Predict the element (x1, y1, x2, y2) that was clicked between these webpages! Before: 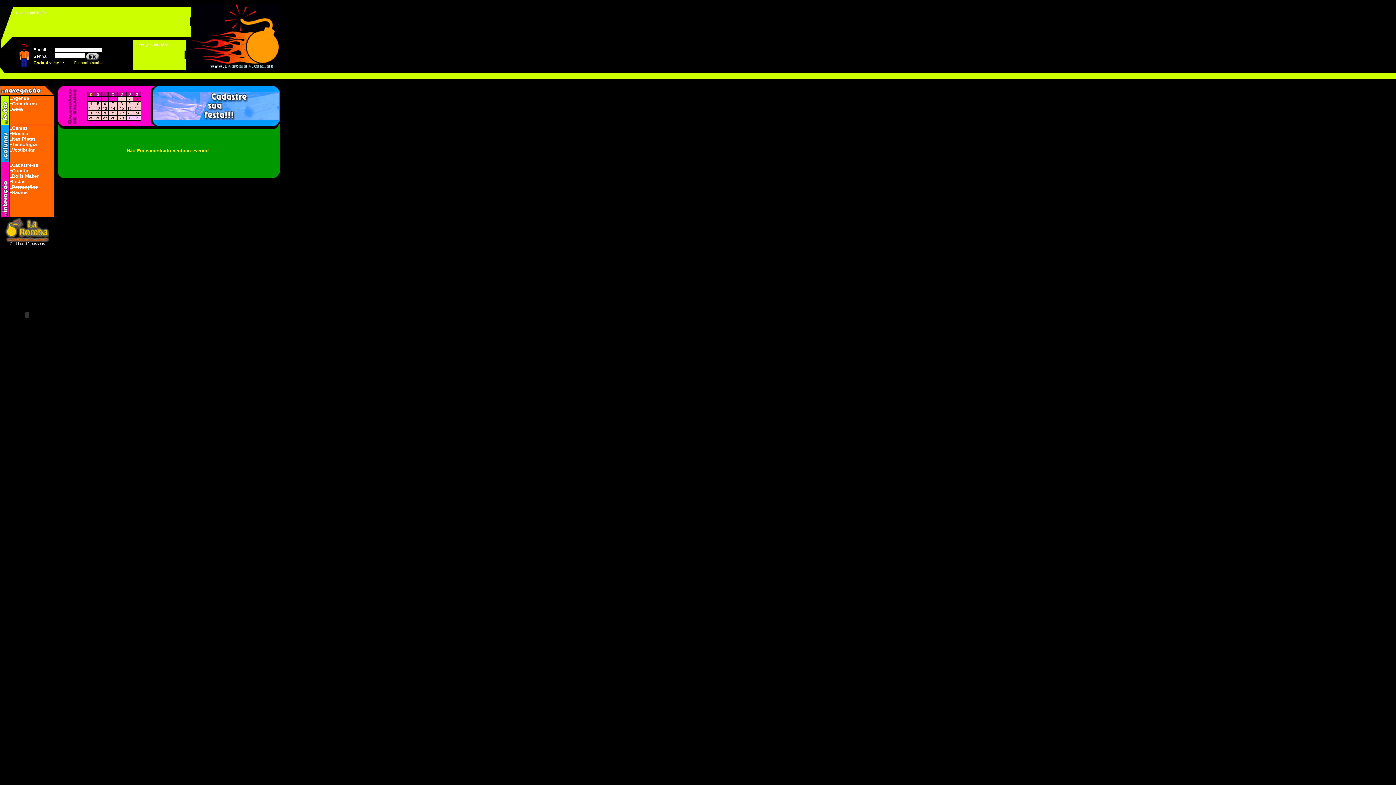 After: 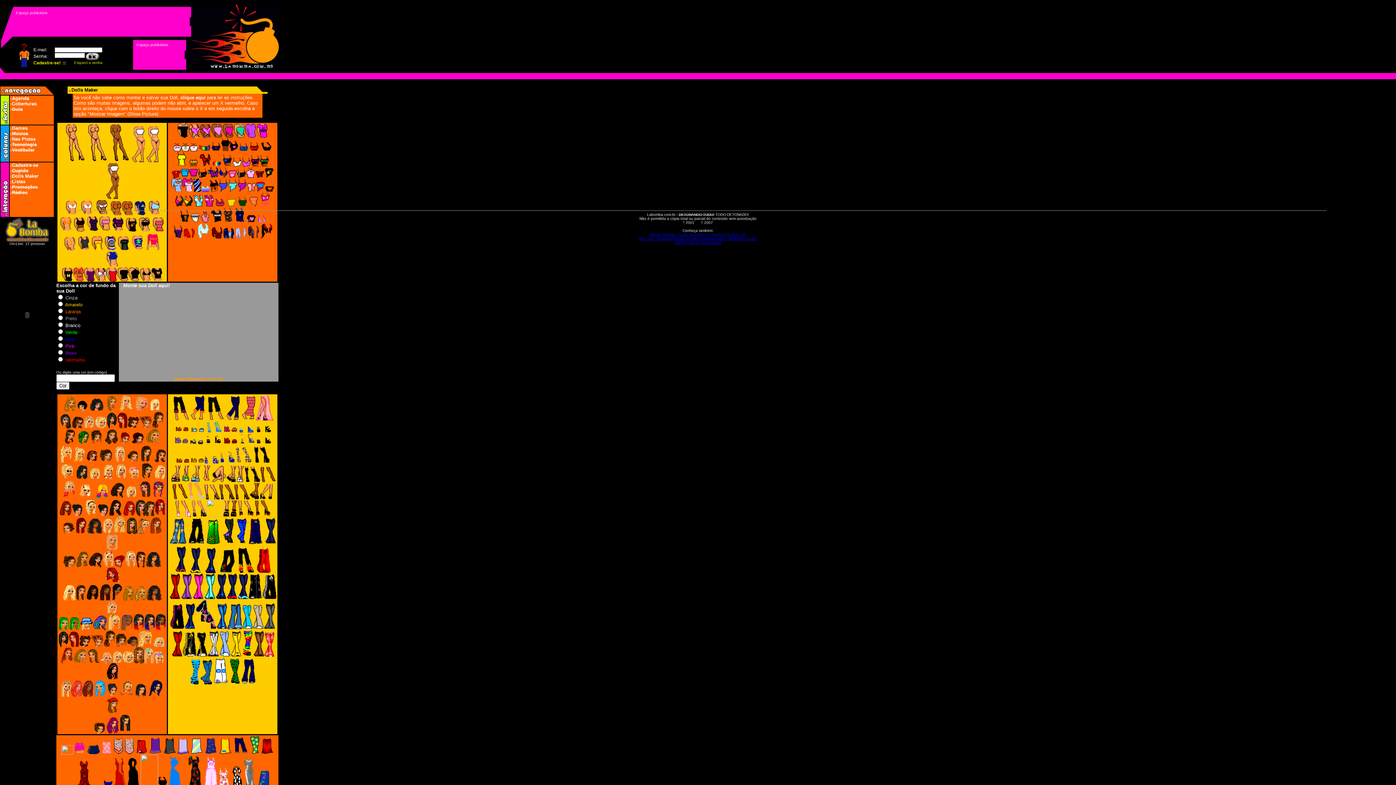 Action: bbox: (12, 173, 38, 178) label: Dolls Maker